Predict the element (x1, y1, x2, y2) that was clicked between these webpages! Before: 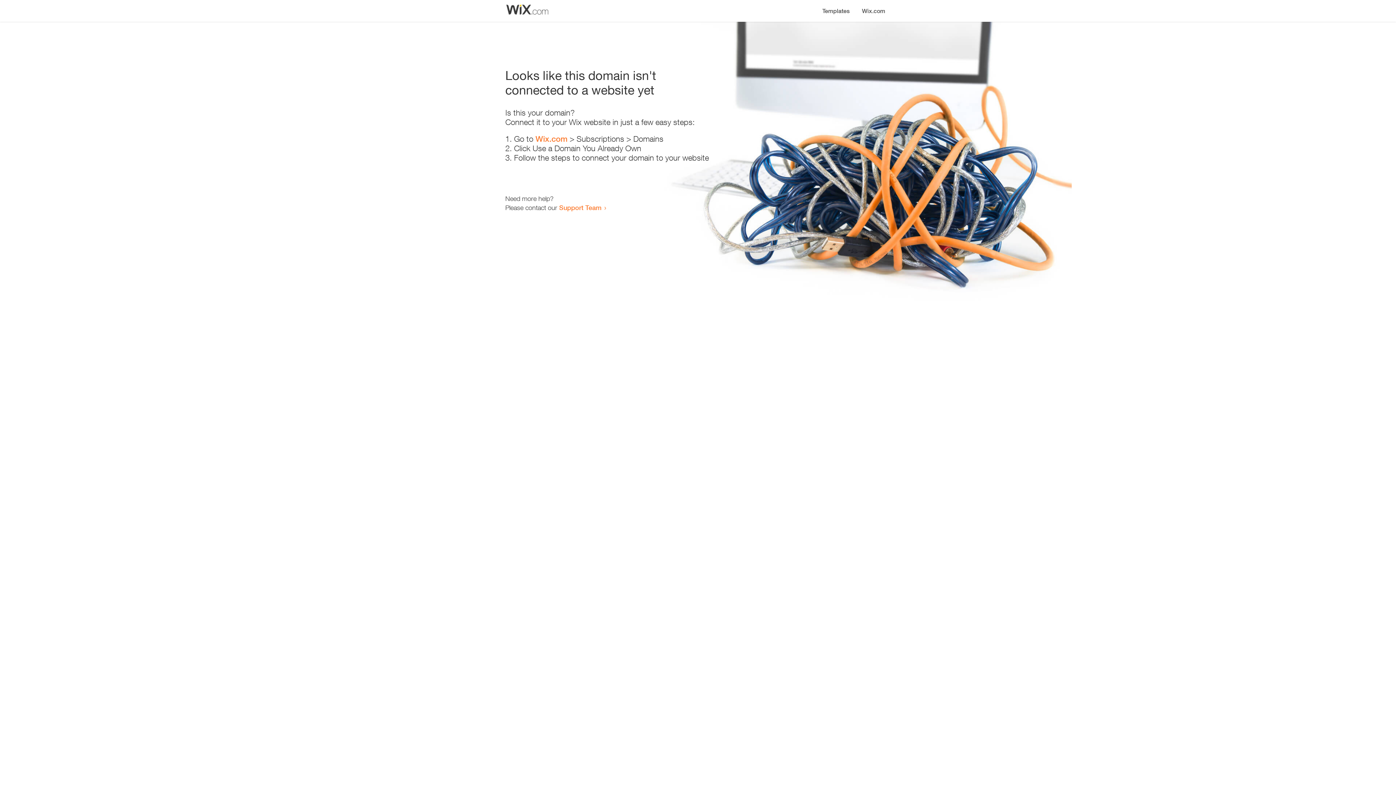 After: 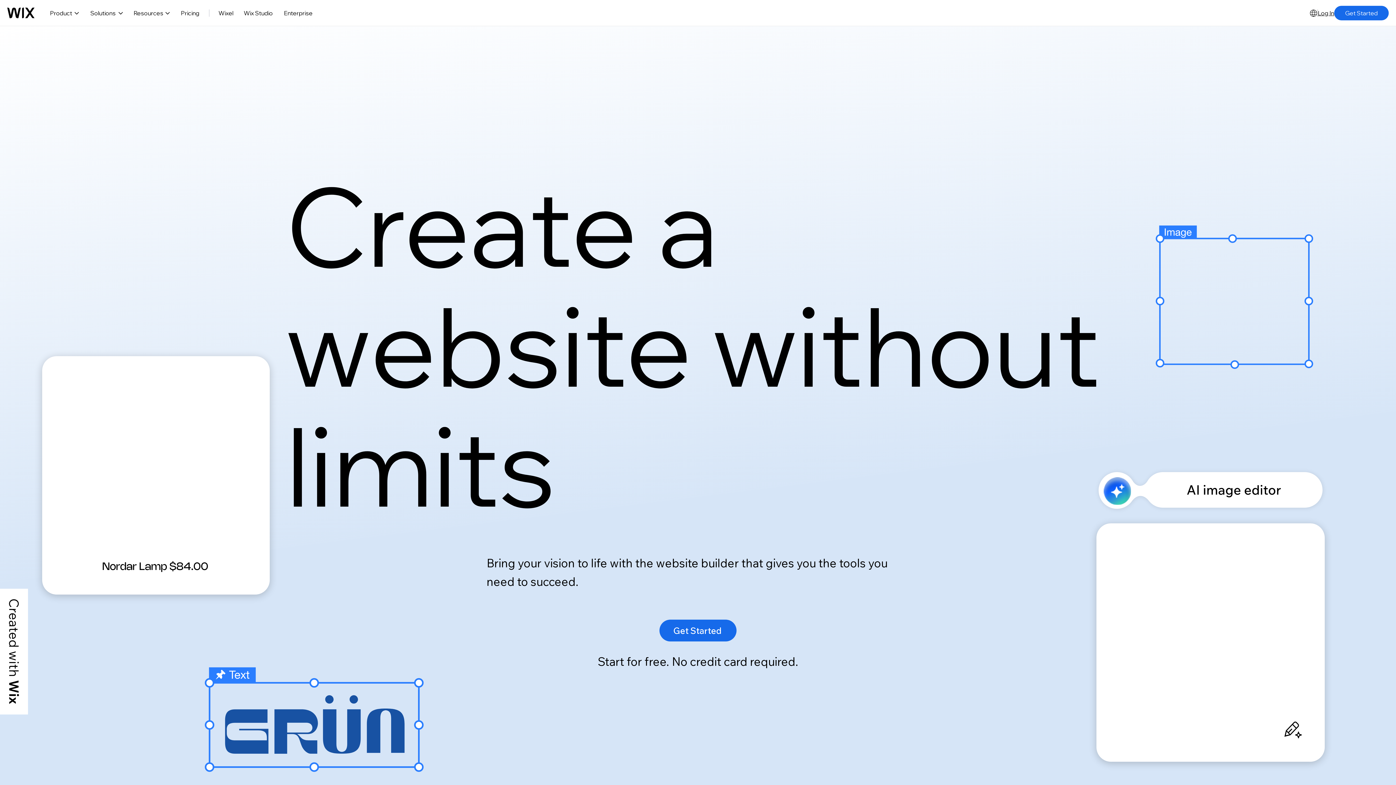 Action: bbox: (856, 0, 890, 14) label: Wix.com